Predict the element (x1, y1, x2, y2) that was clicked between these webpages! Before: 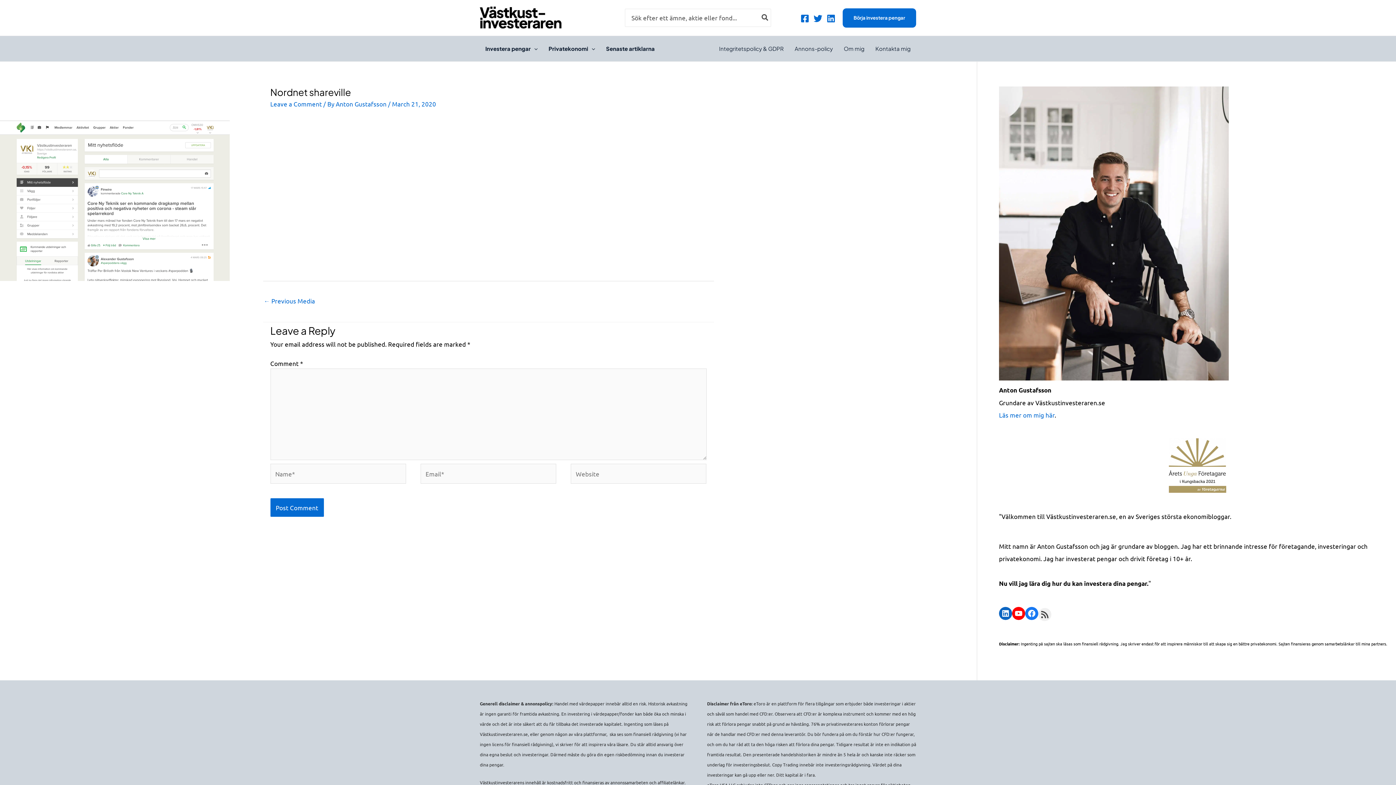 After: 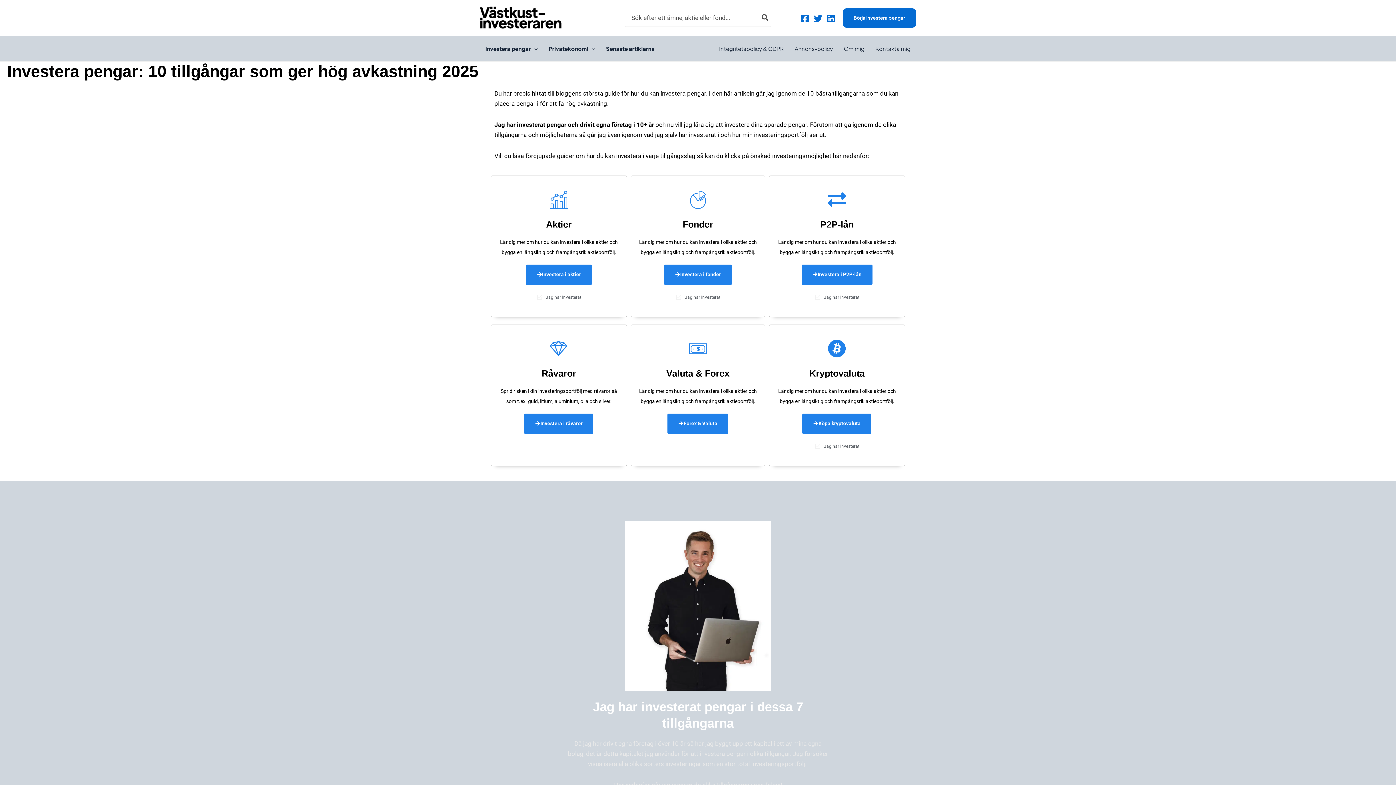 Action: bbox: (480, 36, 543, 61) label: Investera pengar